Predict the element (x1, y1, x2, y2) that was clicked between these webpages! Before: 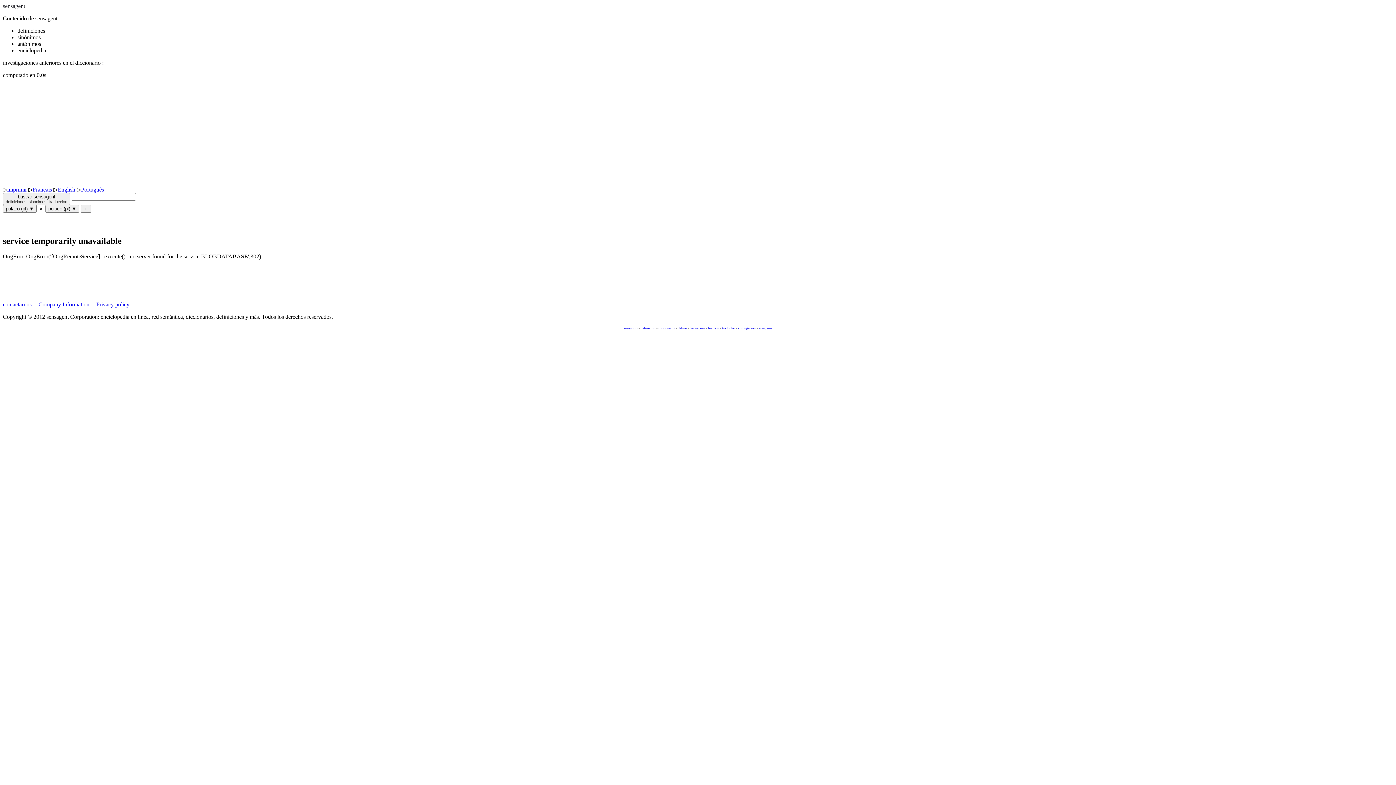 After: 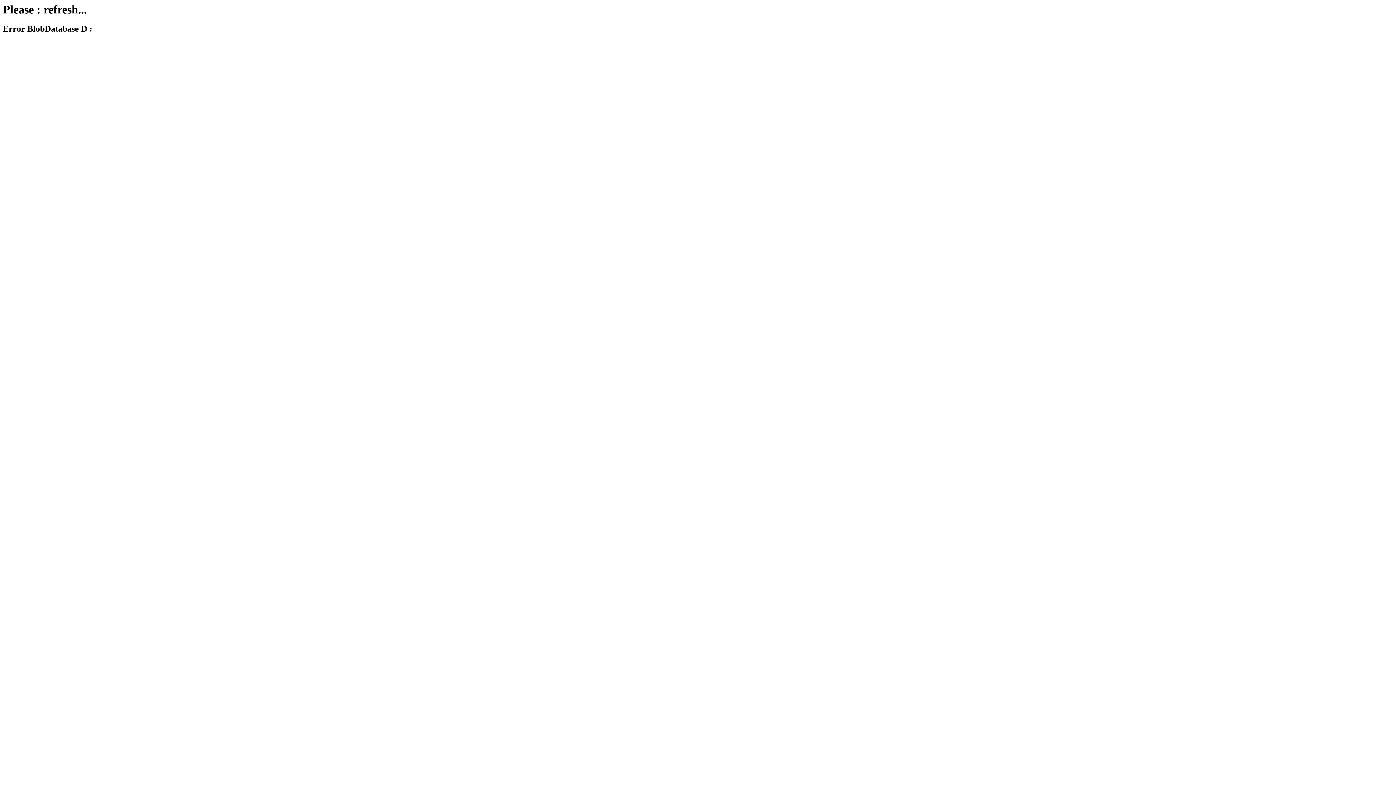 Action: bbox: (678, 326, 686, 330) label: define